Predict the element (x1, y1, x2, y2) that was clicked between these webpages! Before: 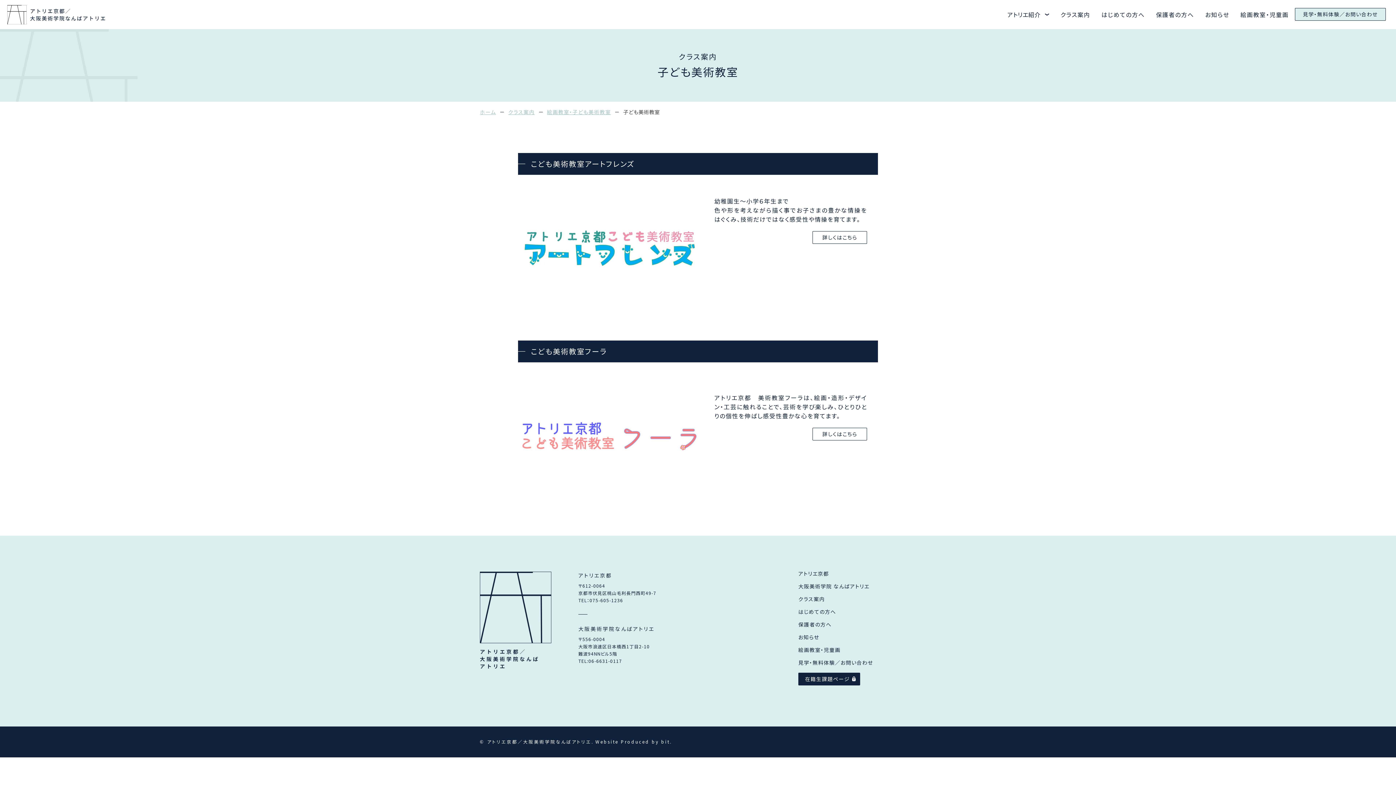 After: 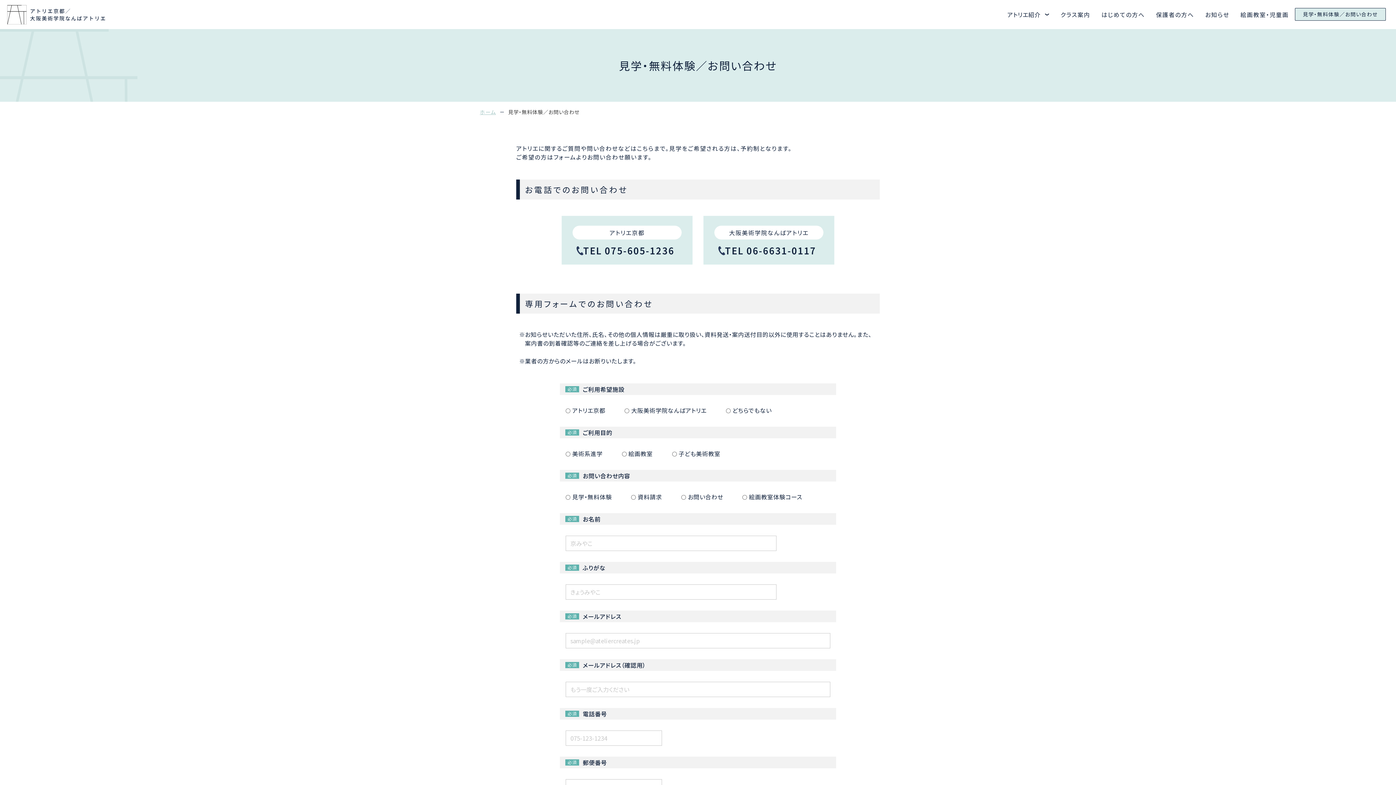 Action: bbox: (798, 659, 873, 666) label: 見学・無料体験／お問い合わせ